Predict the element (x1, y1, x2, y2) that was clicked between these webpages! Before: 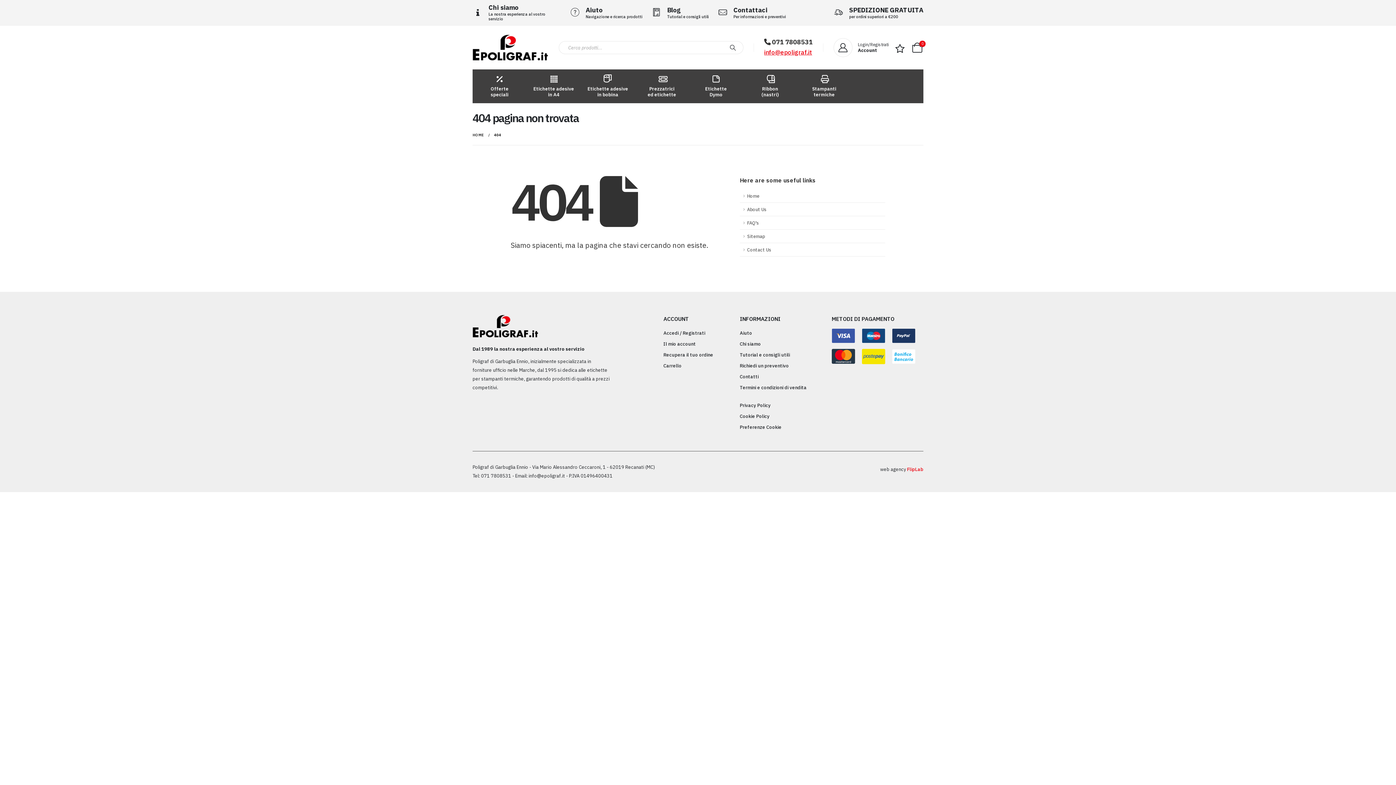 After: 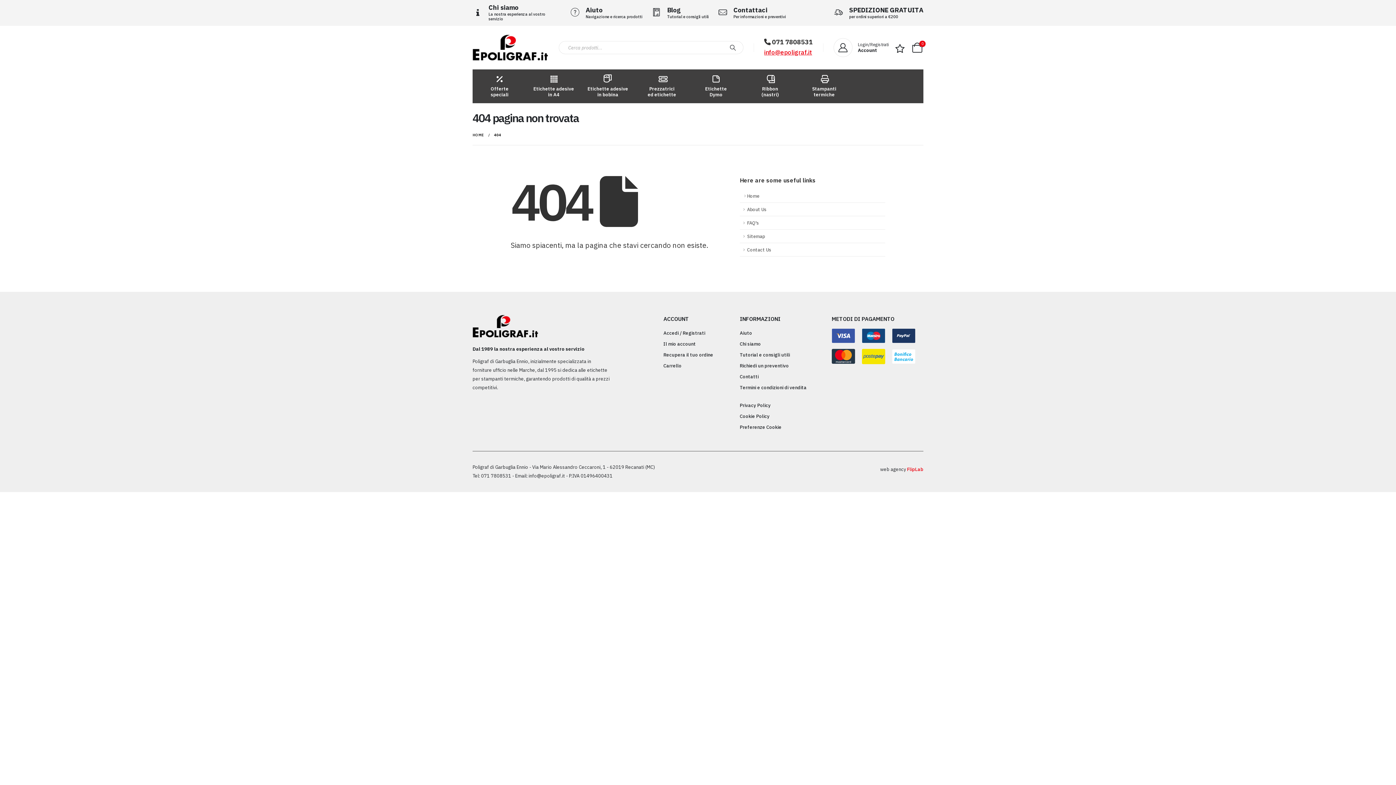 Action: bbox: (740, 189, 885, 202) label: Home